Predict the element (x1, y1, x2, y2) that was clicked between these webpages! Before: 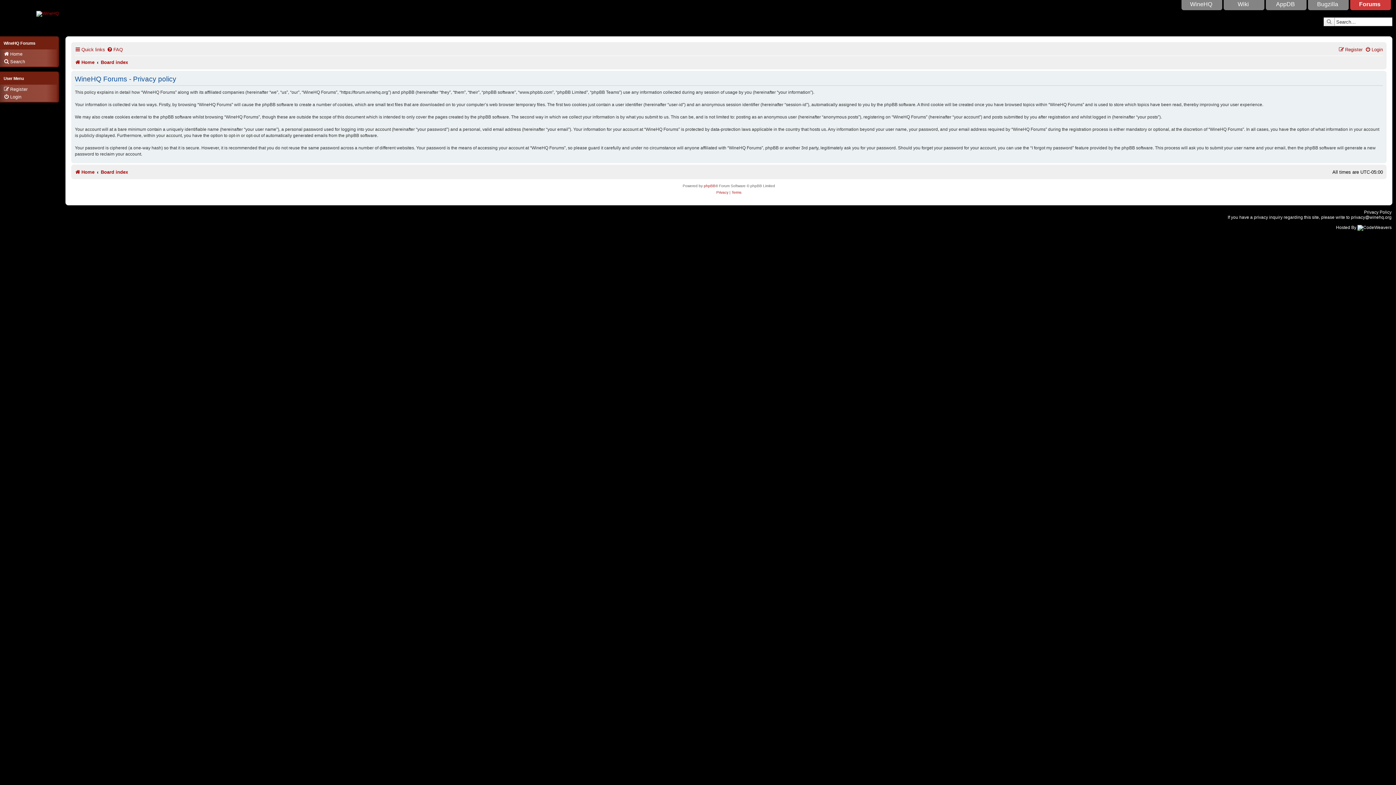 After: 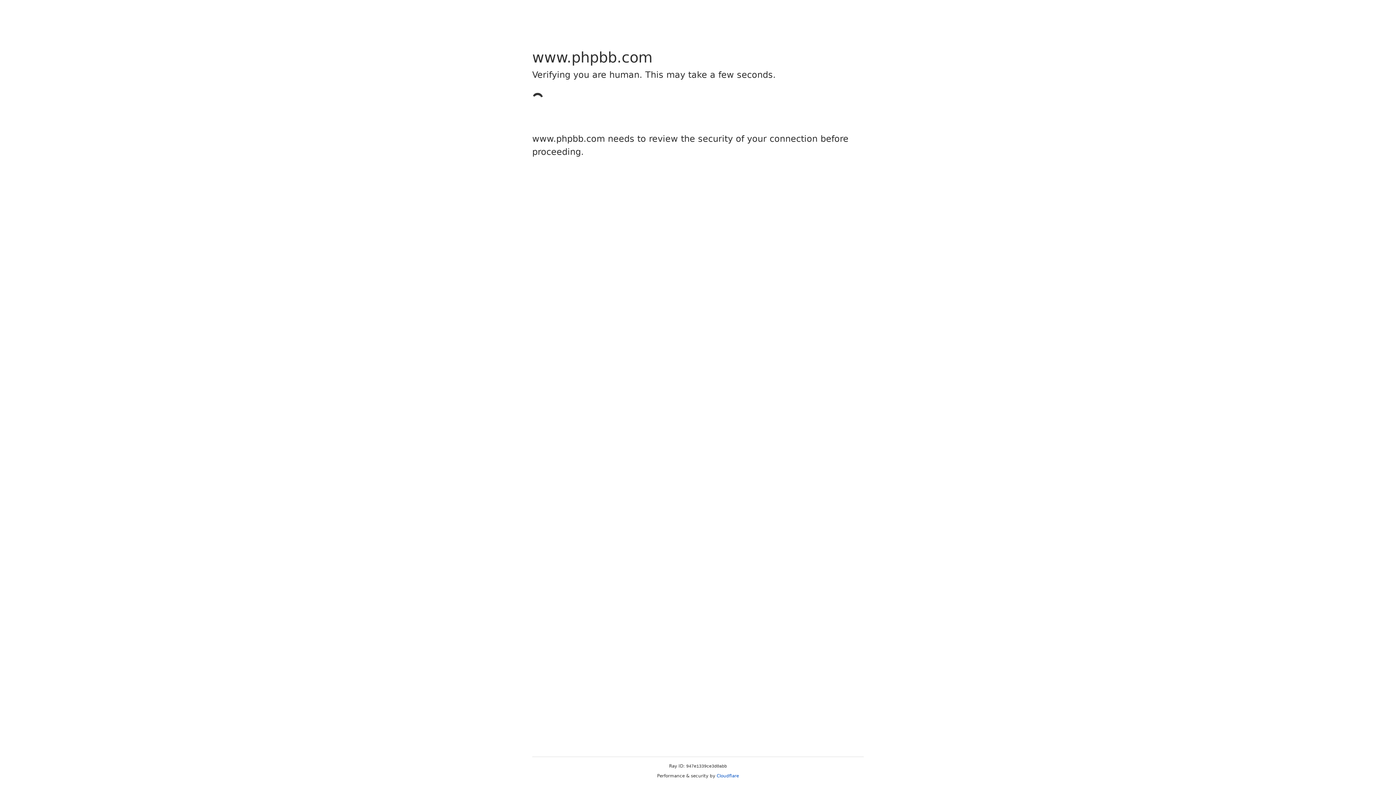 Action: bbox: (704, 182, 715, 189) label: phpBB